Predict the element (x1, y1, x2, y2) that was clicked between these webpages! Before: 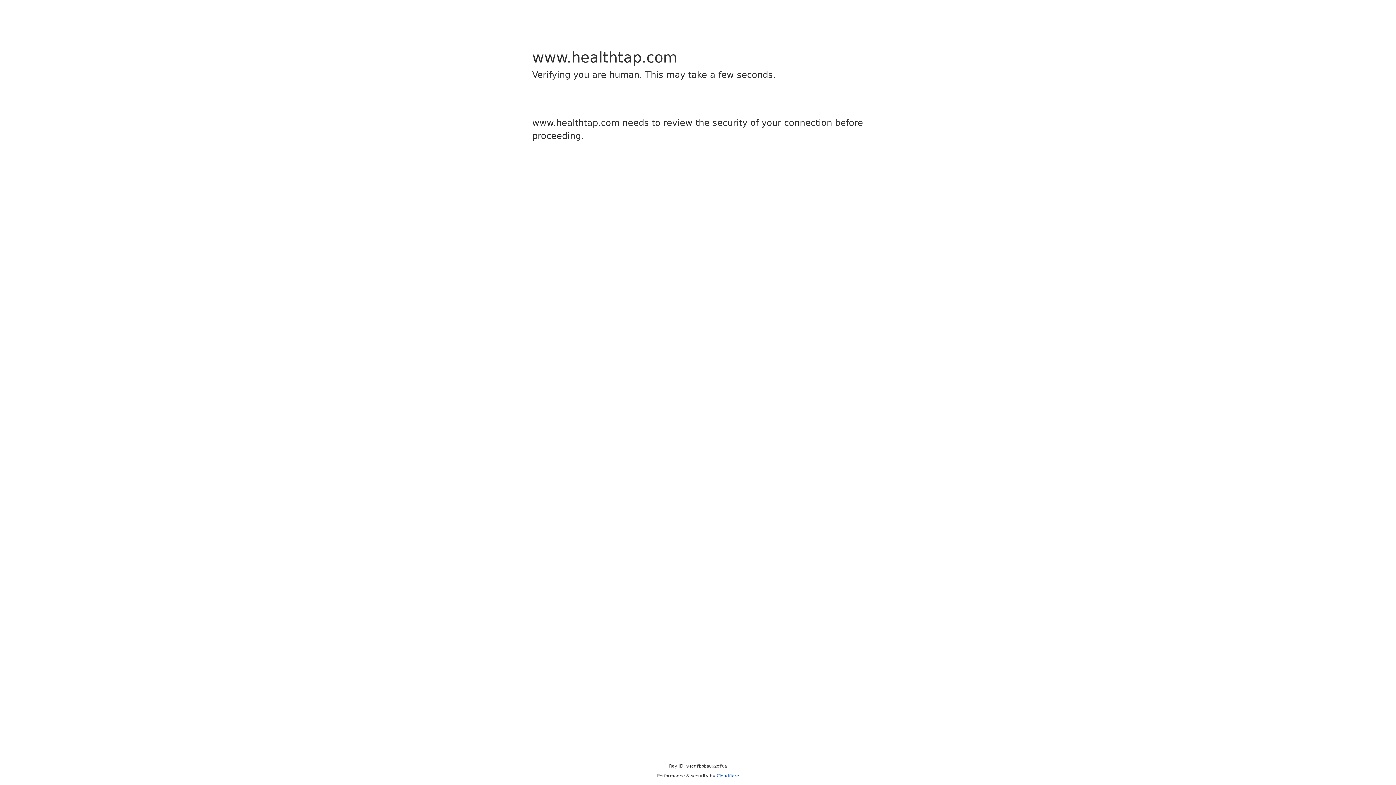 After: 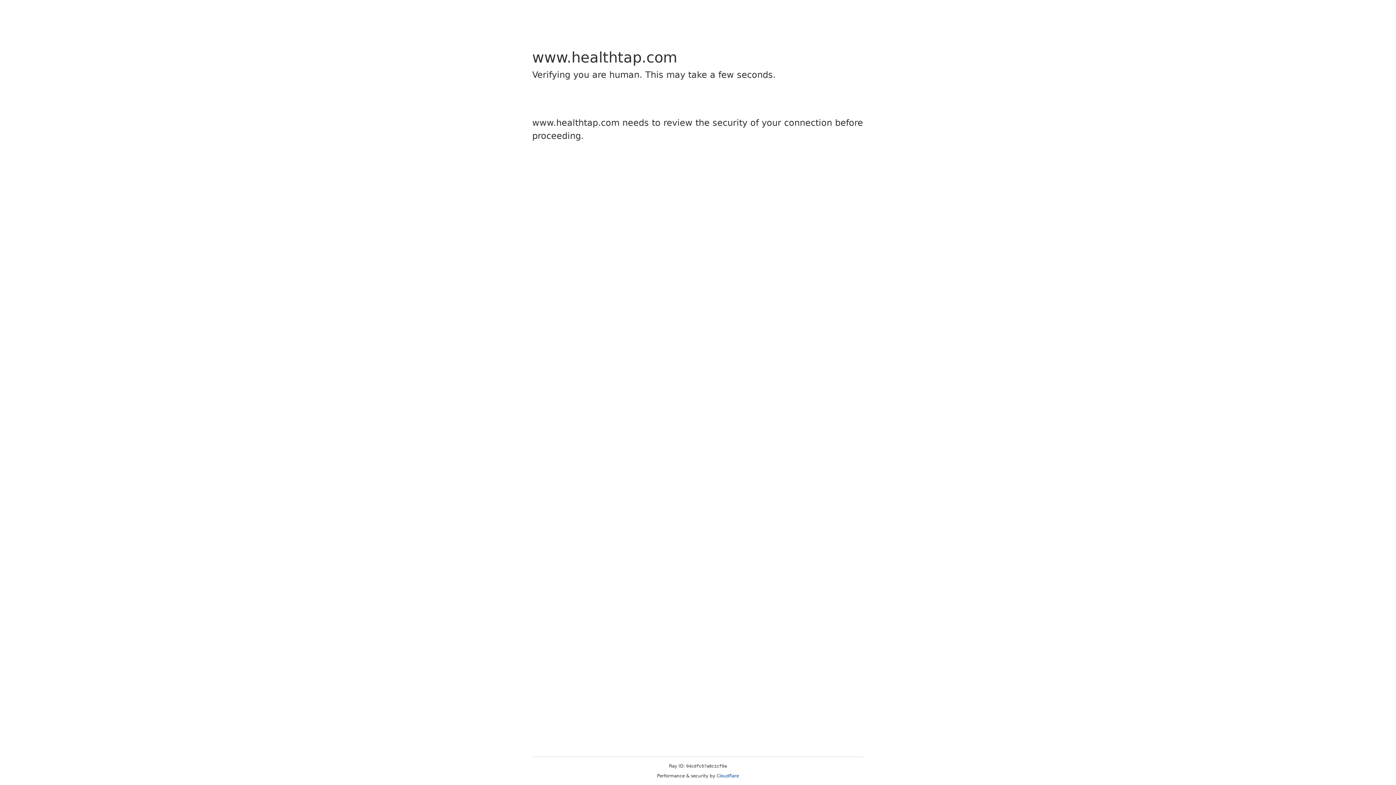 Action: bbox: (716, 773, 739, 778) label: Cloudflare